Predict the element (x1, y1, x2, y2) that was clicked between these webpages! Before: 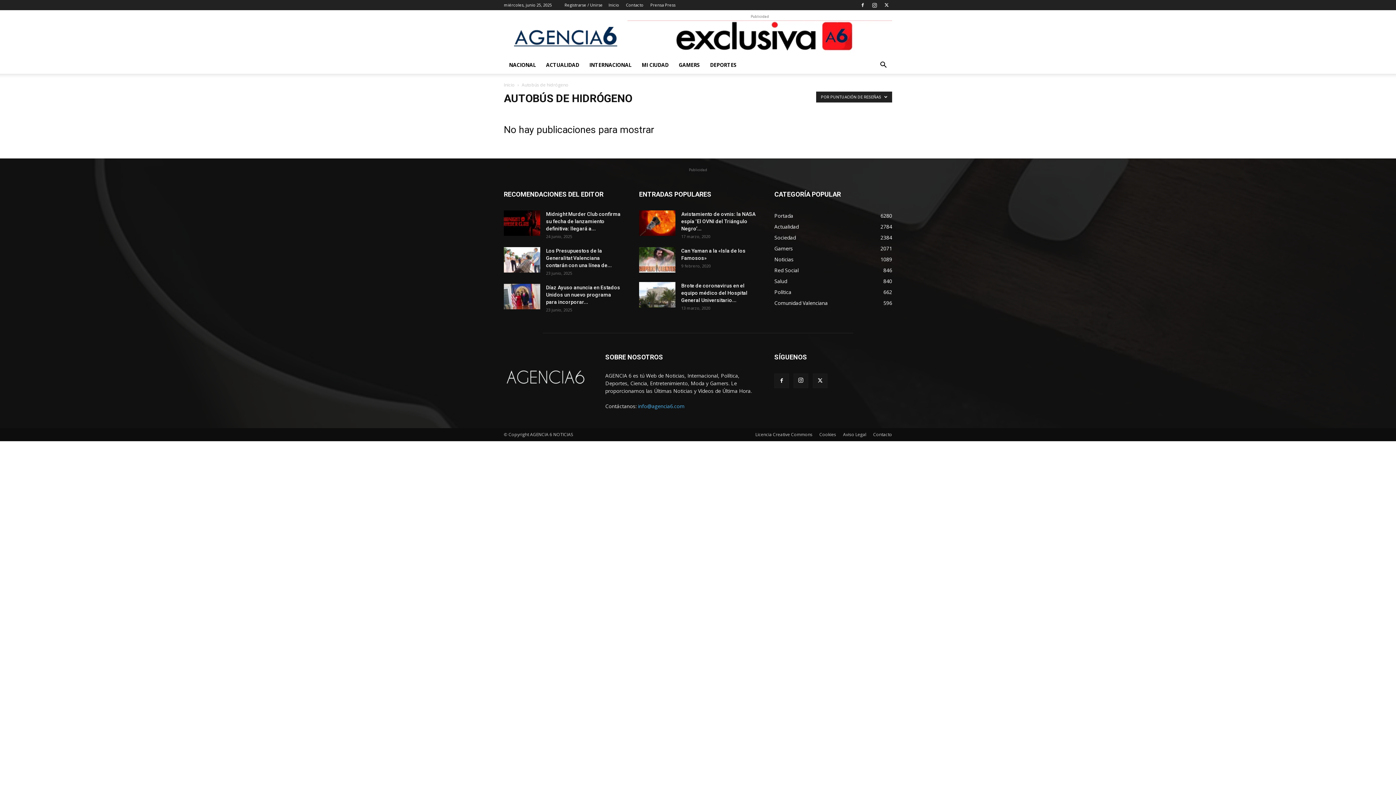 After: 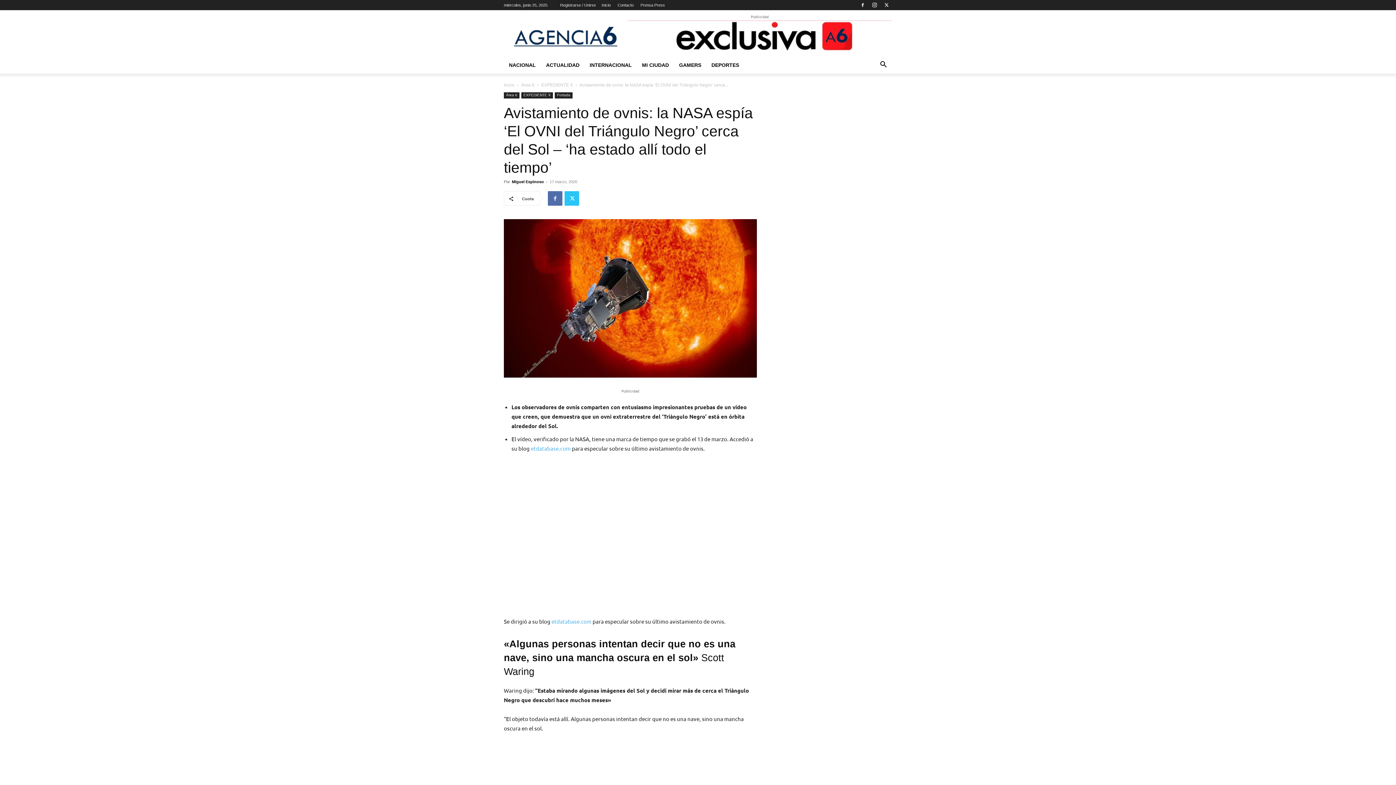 Action: bbox: (639, 210, 675, 236)